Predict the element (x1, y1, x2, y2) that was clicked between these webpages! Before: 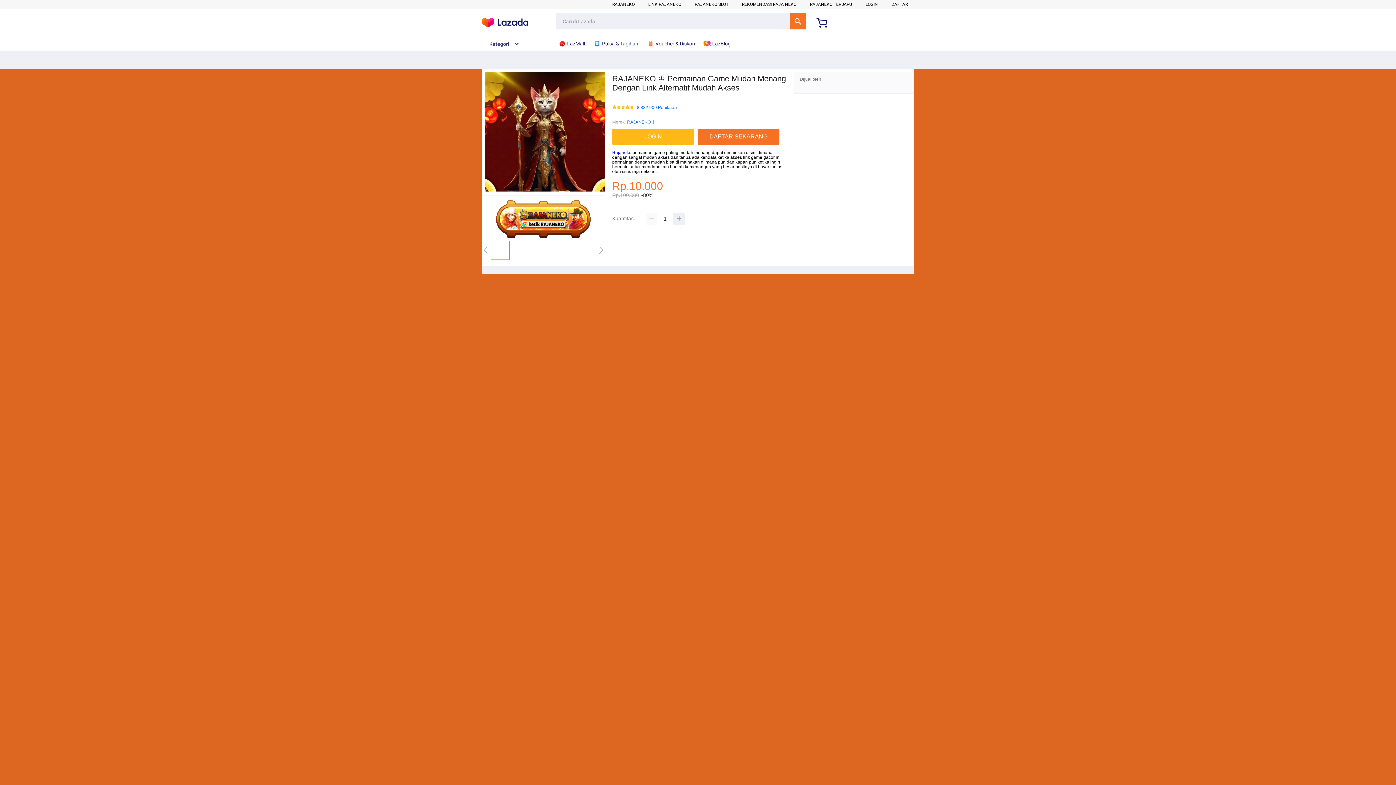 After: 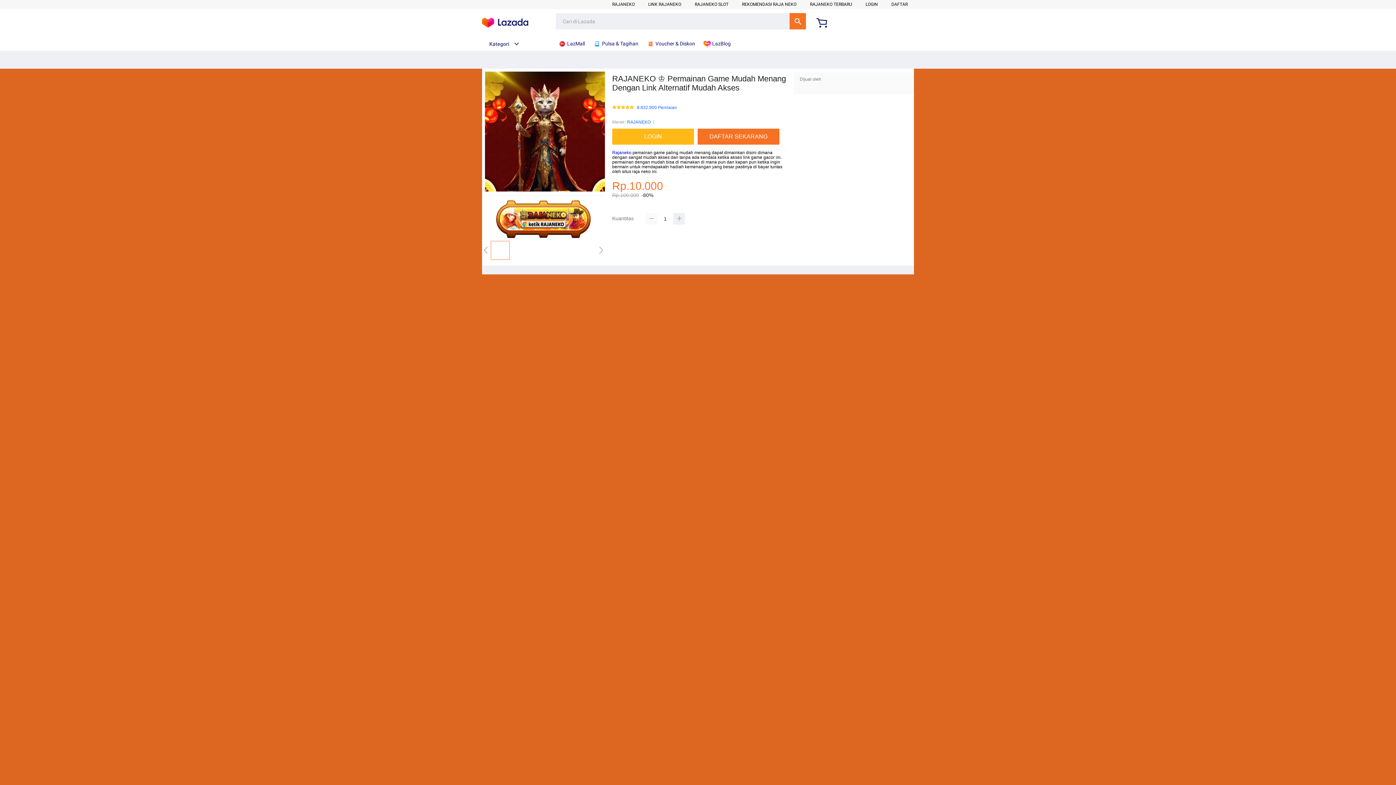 Action: bbox: (645, 213, 657, 224)